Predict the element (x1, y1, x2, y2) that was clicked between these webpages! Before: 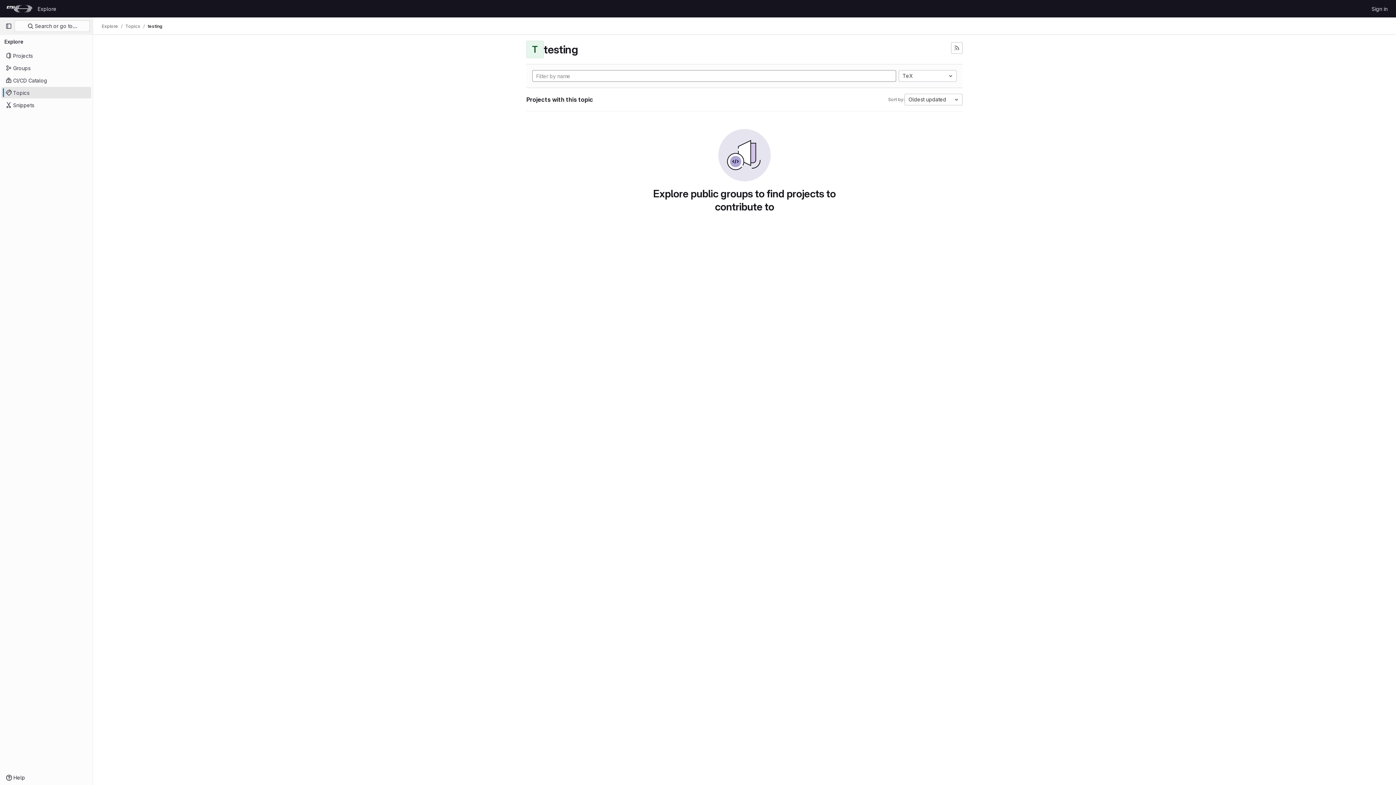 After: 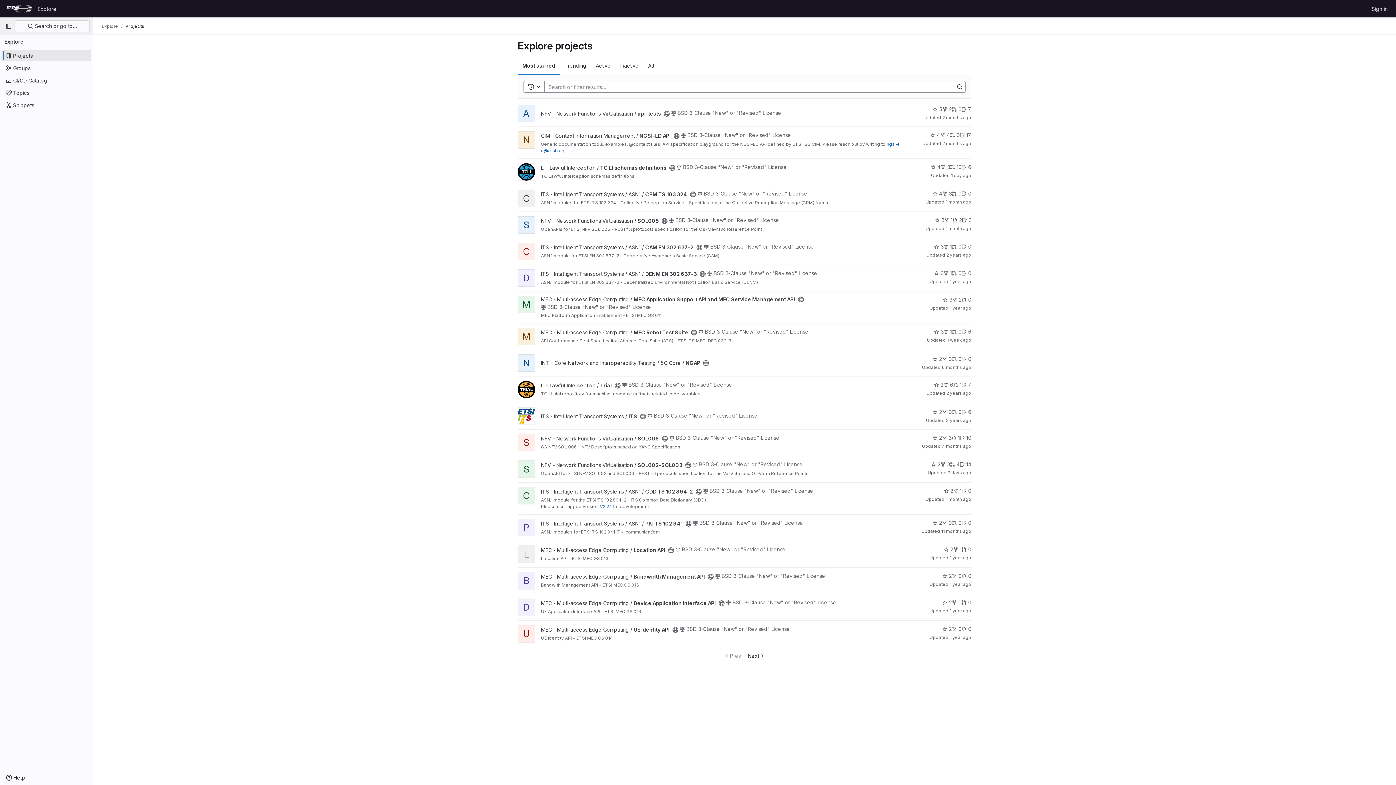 Action: bbox: (1, 49, 91, 61) label: Projects